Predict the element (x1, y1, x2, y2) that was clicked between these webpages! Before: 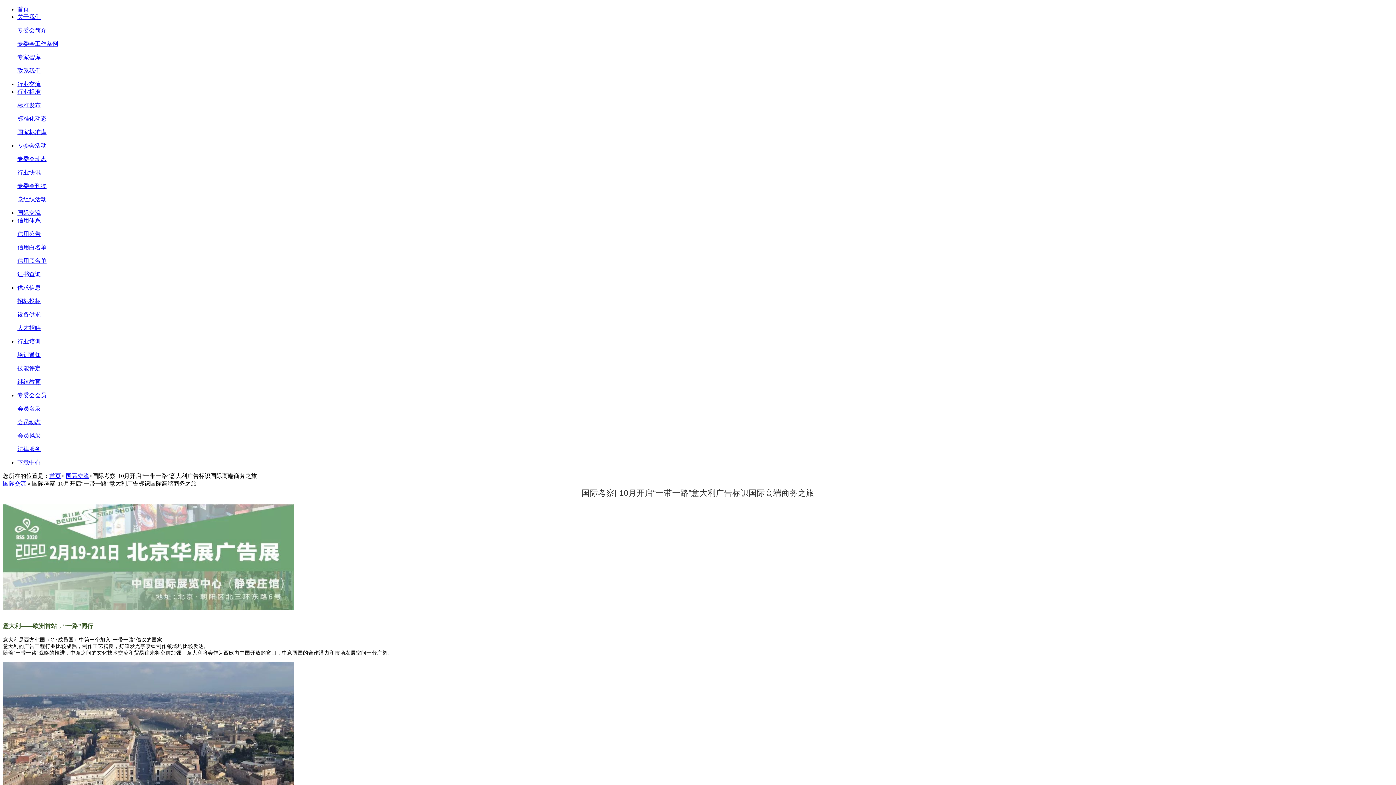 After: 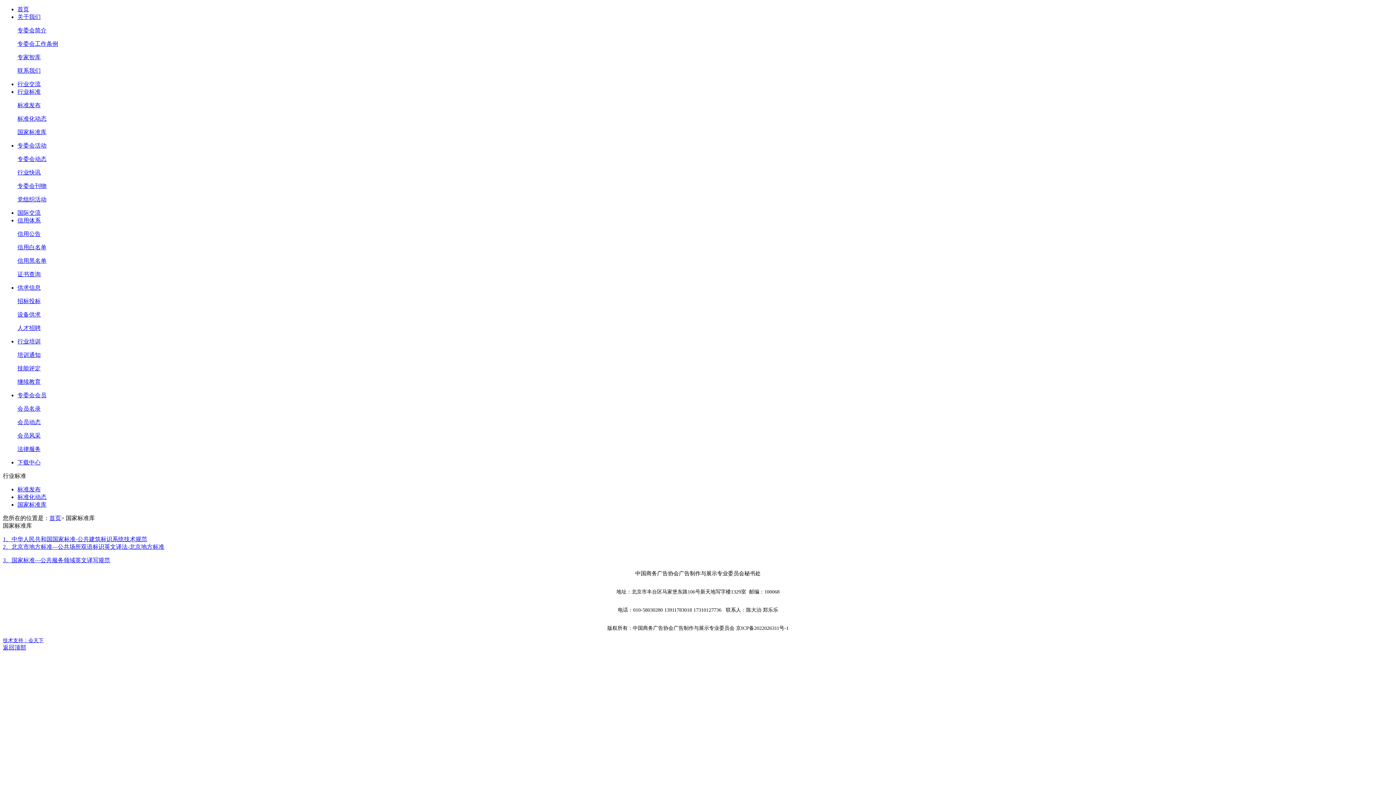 Action: label: 国家标准库 bbox: (17, 129, 46, 135)